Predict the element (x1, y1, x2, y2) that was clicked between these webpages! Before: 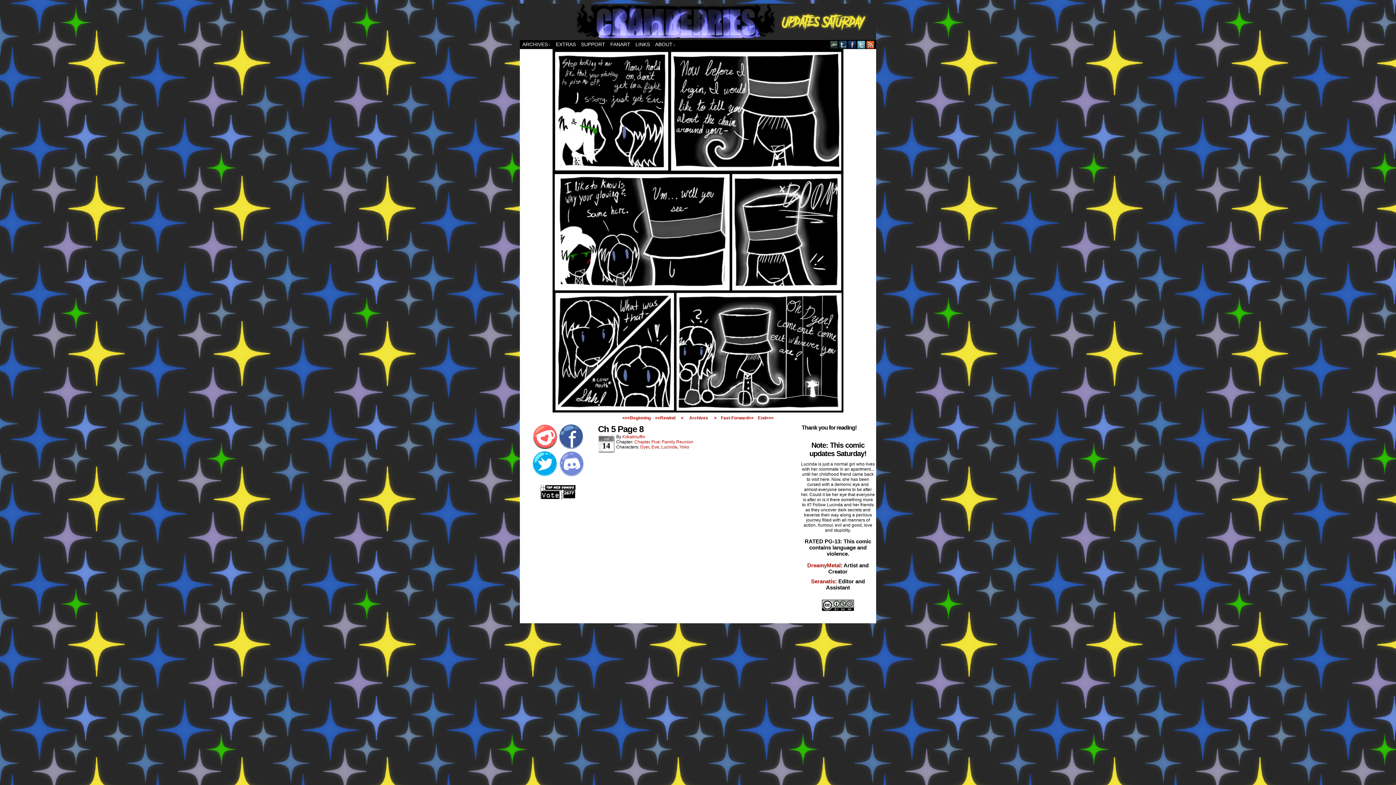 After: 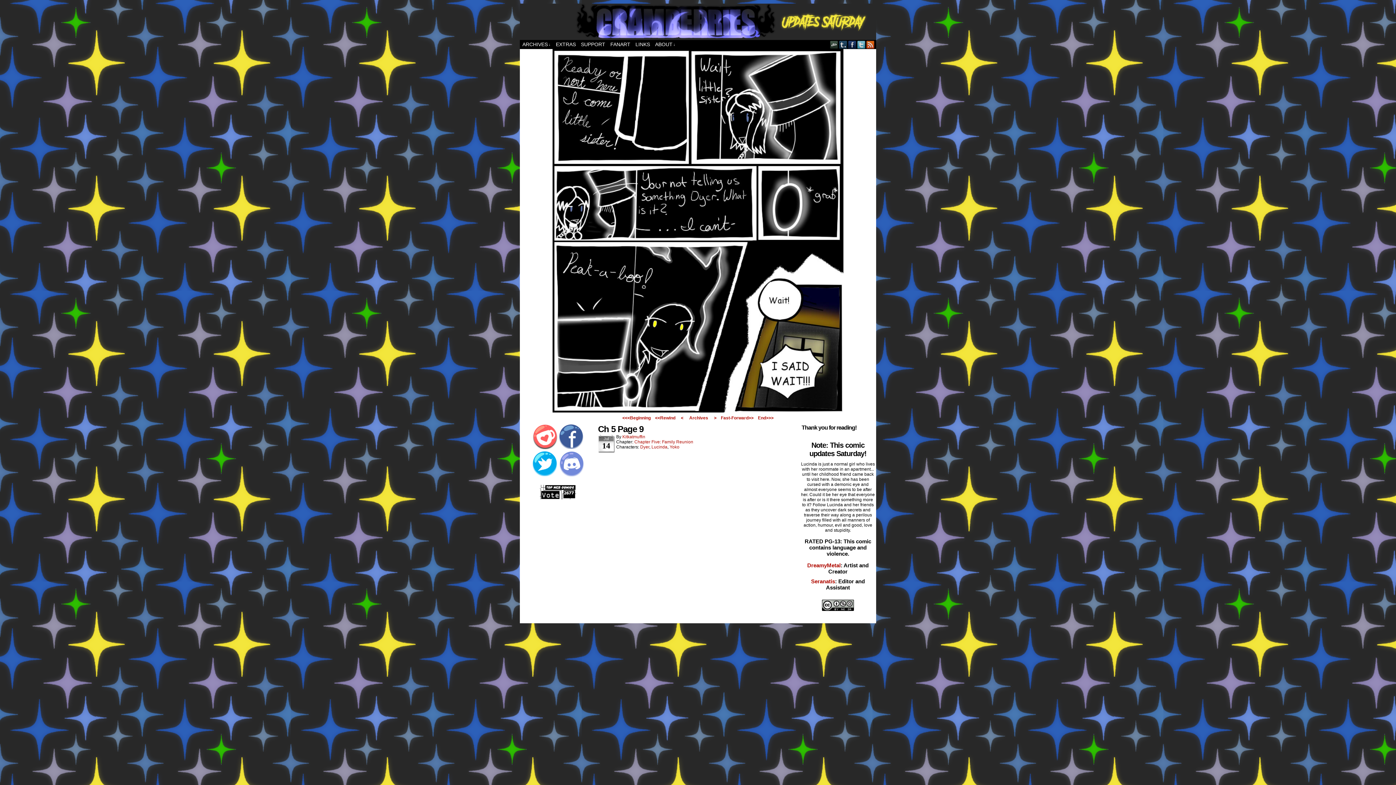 Action: bbox: (712, 415, 718, 420) label: >